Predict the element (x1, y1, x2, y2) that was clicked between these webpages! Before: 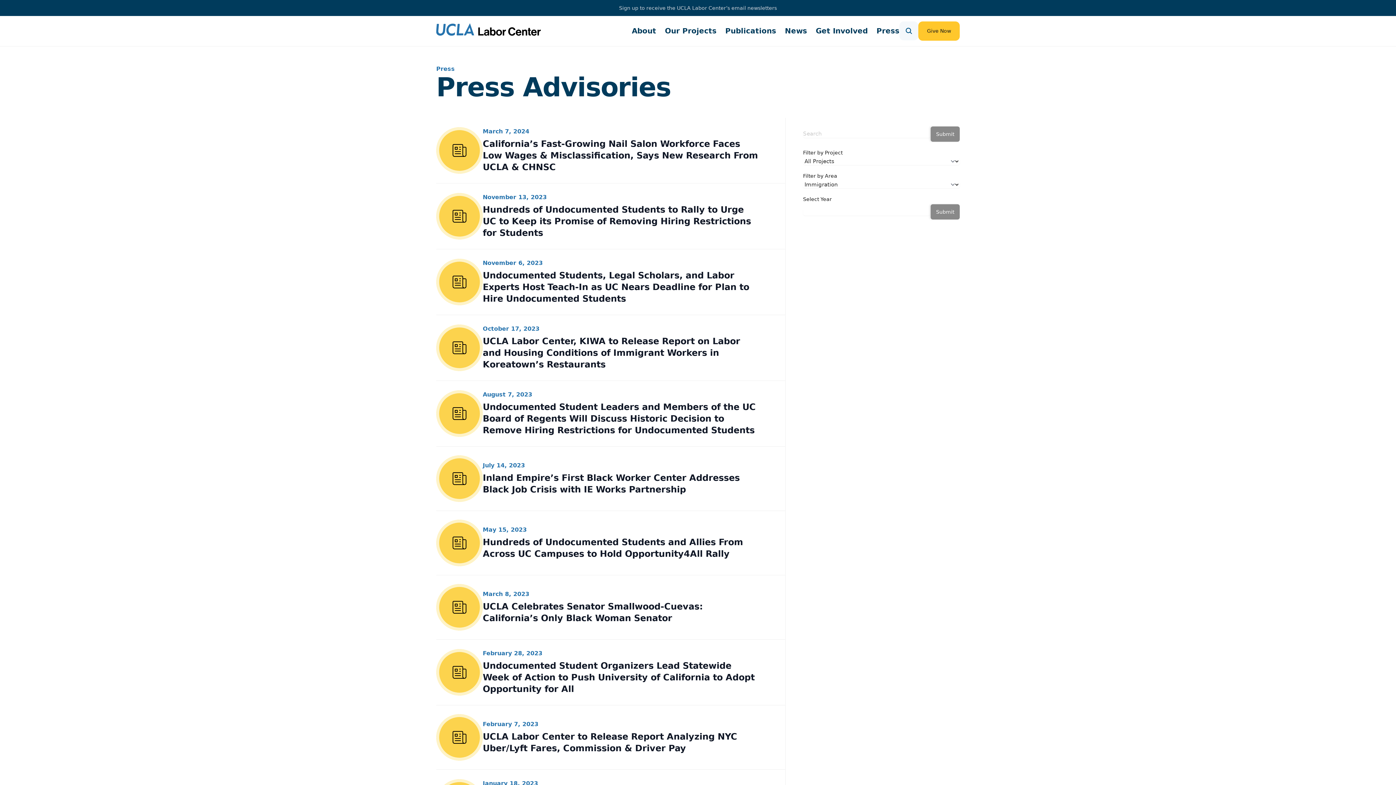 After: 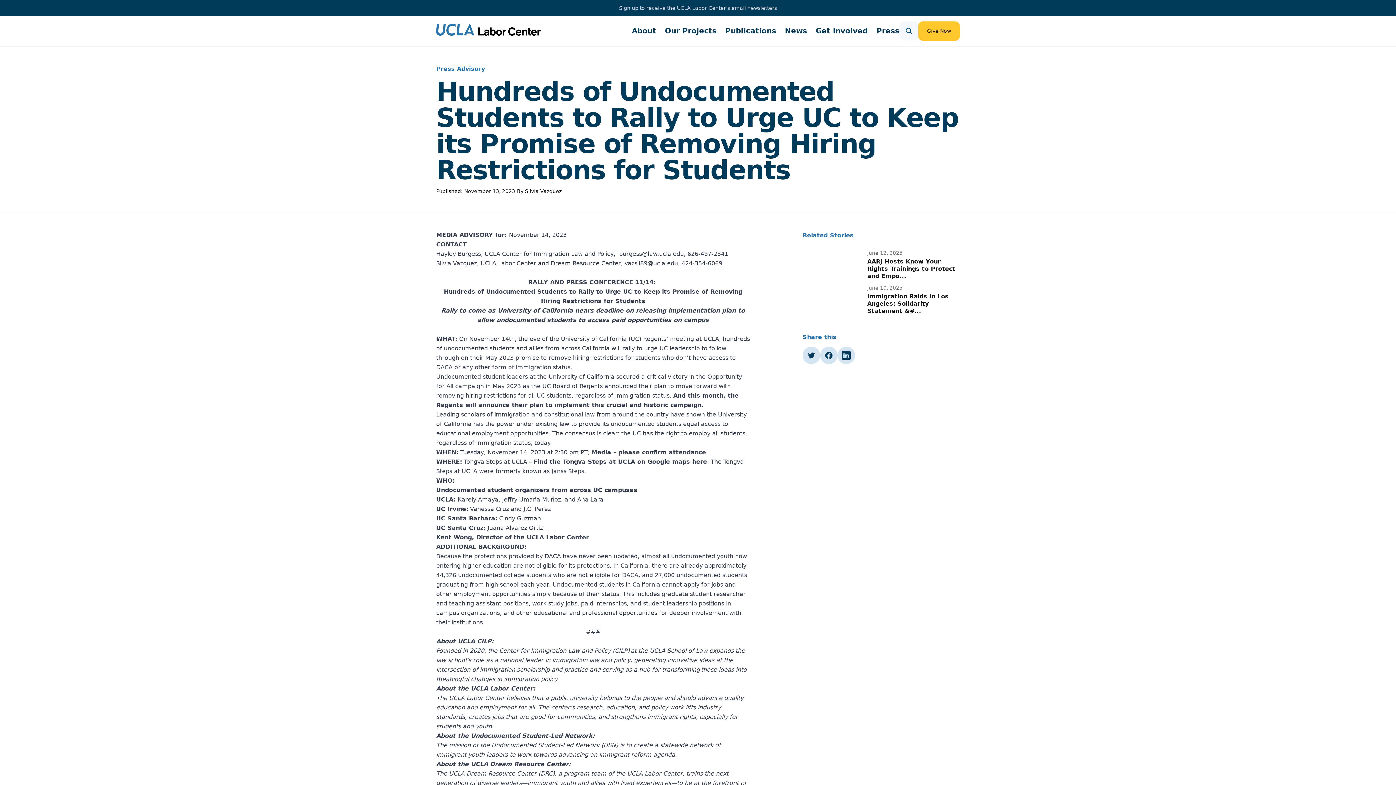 Action: bbox: (436, 192, 759, 240) label: November 13, 2023
Hundreds of Undocumented Students to Rally to Urge UC to Keep its Promise of Removing Hiring Restrictions for Students